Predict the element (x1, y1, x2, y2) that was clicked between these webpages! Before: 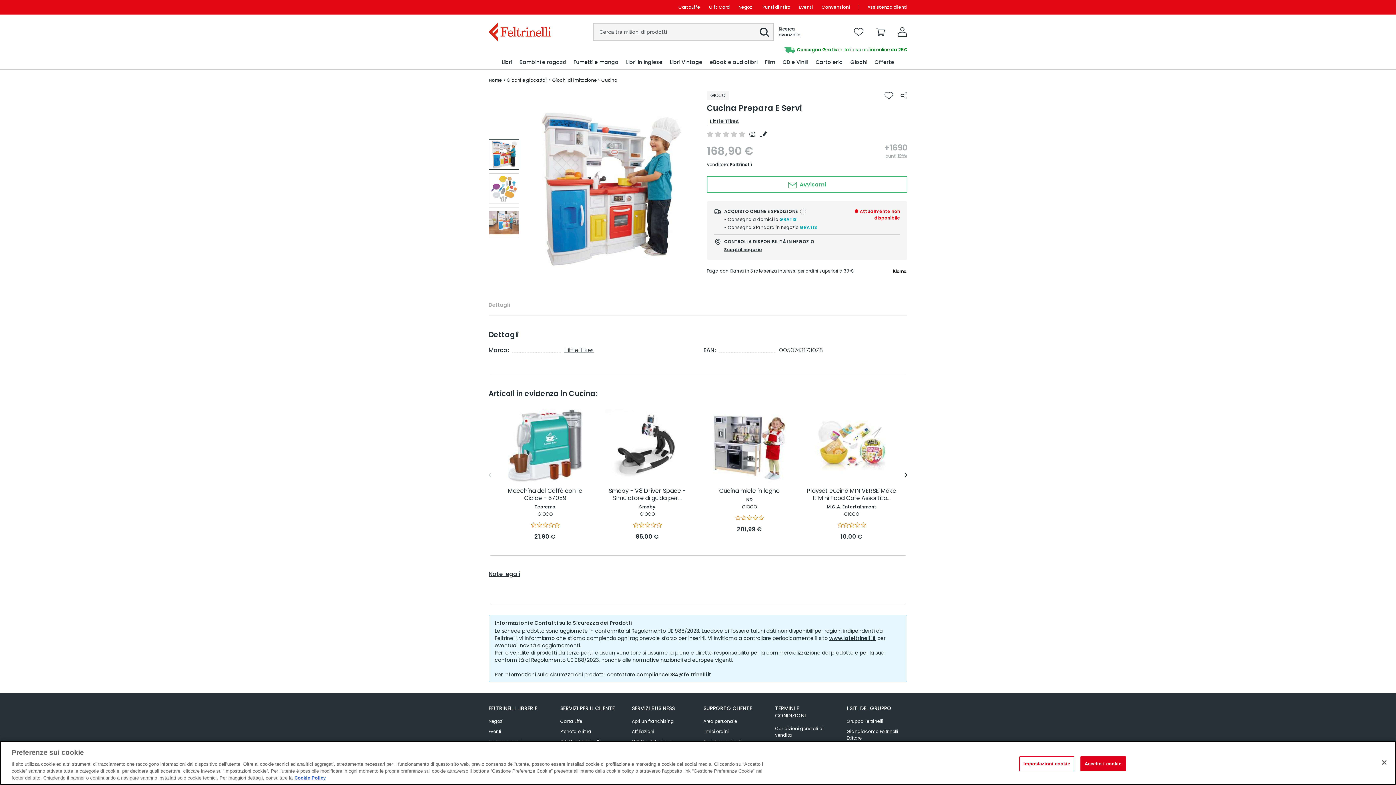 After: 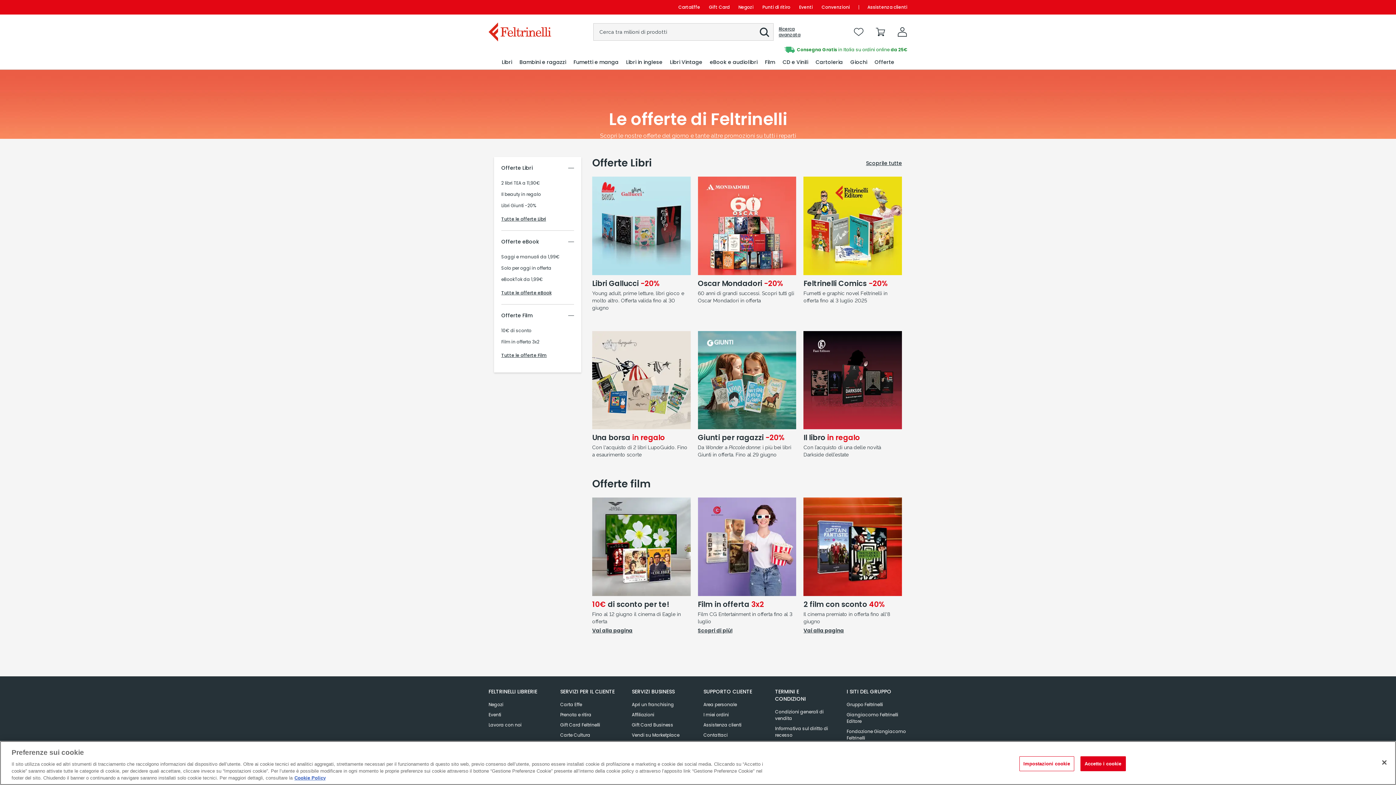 Action: bbox: (874, 55, 895, 69) label: Offerte